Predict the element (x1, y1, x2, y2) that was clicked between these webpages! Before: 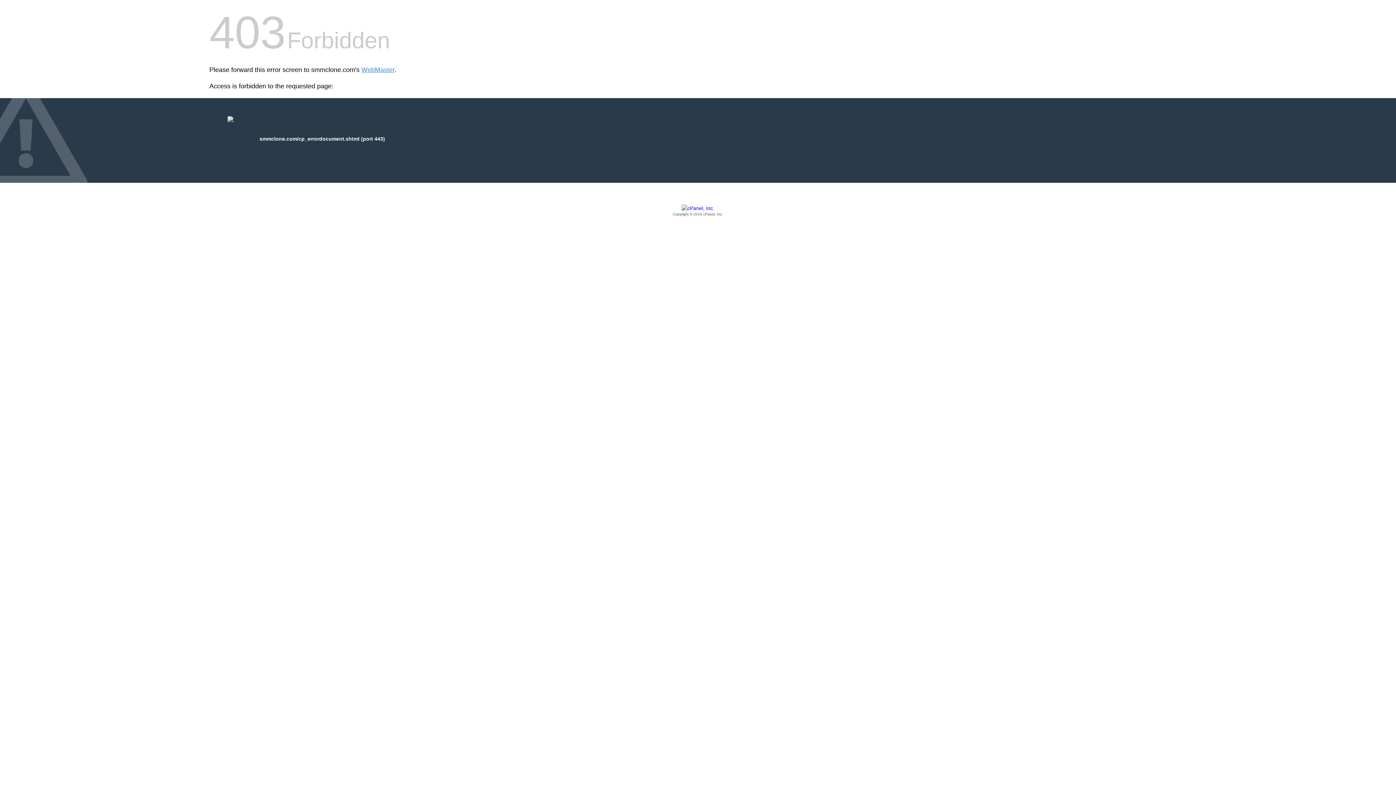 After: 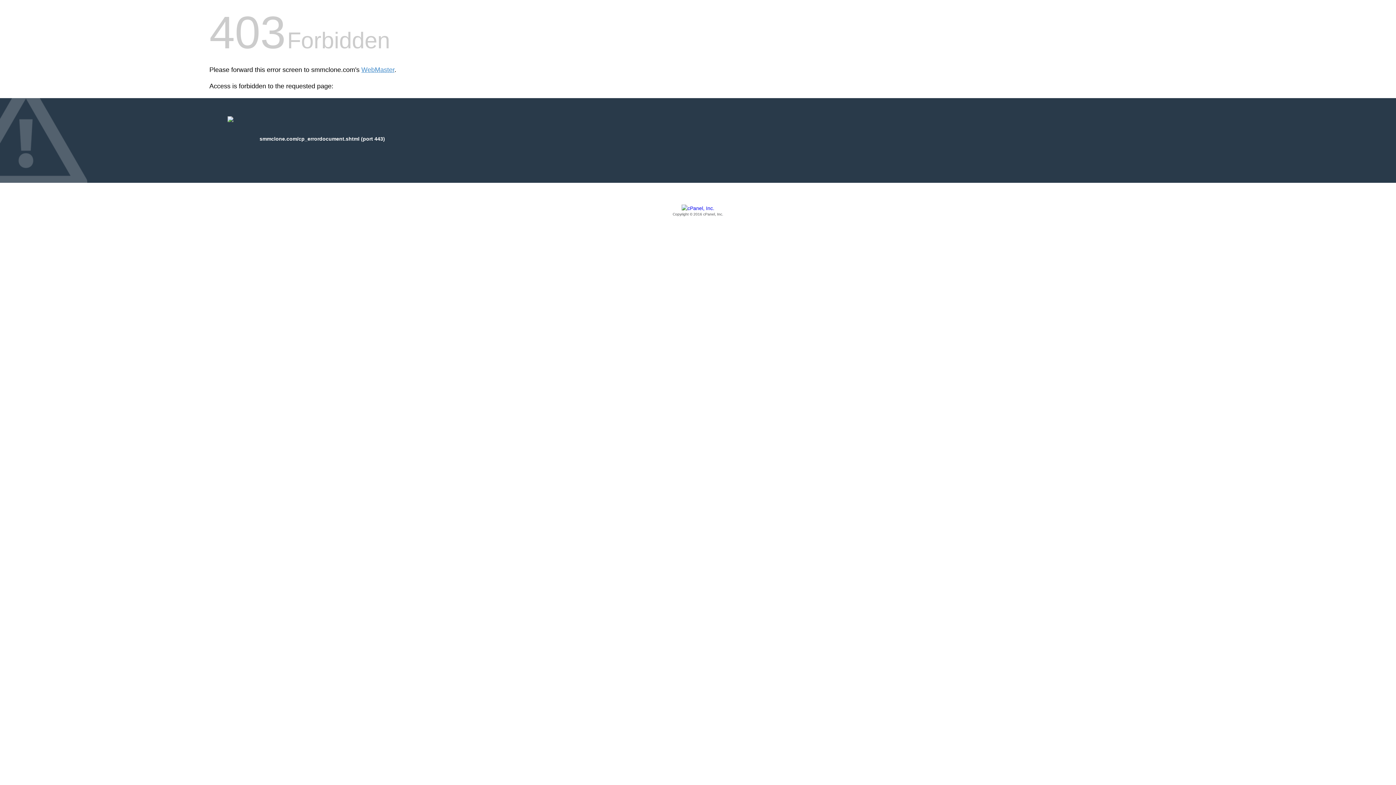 Action: bbox: (209, 205, 1186, 217) label: Copyright © 2016 cPanel, Inc.